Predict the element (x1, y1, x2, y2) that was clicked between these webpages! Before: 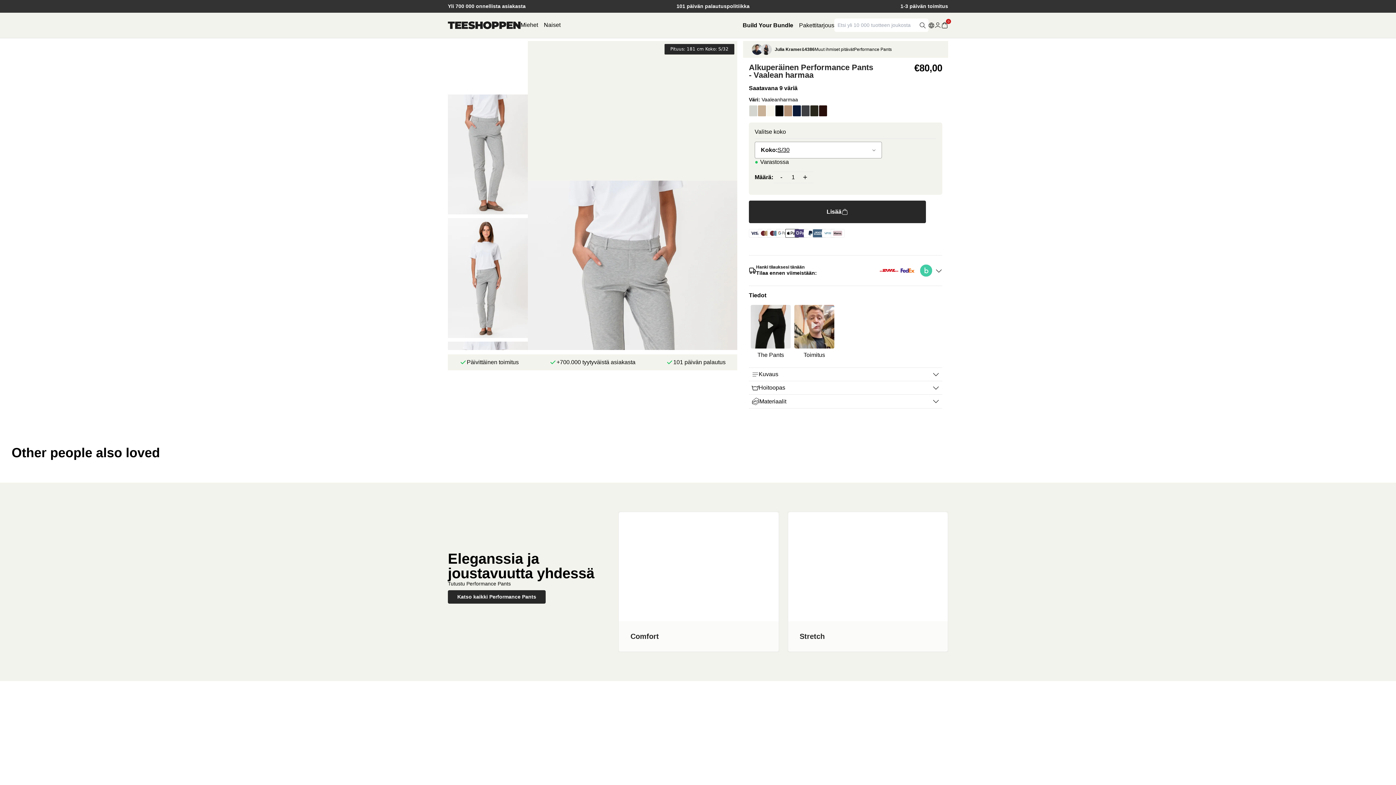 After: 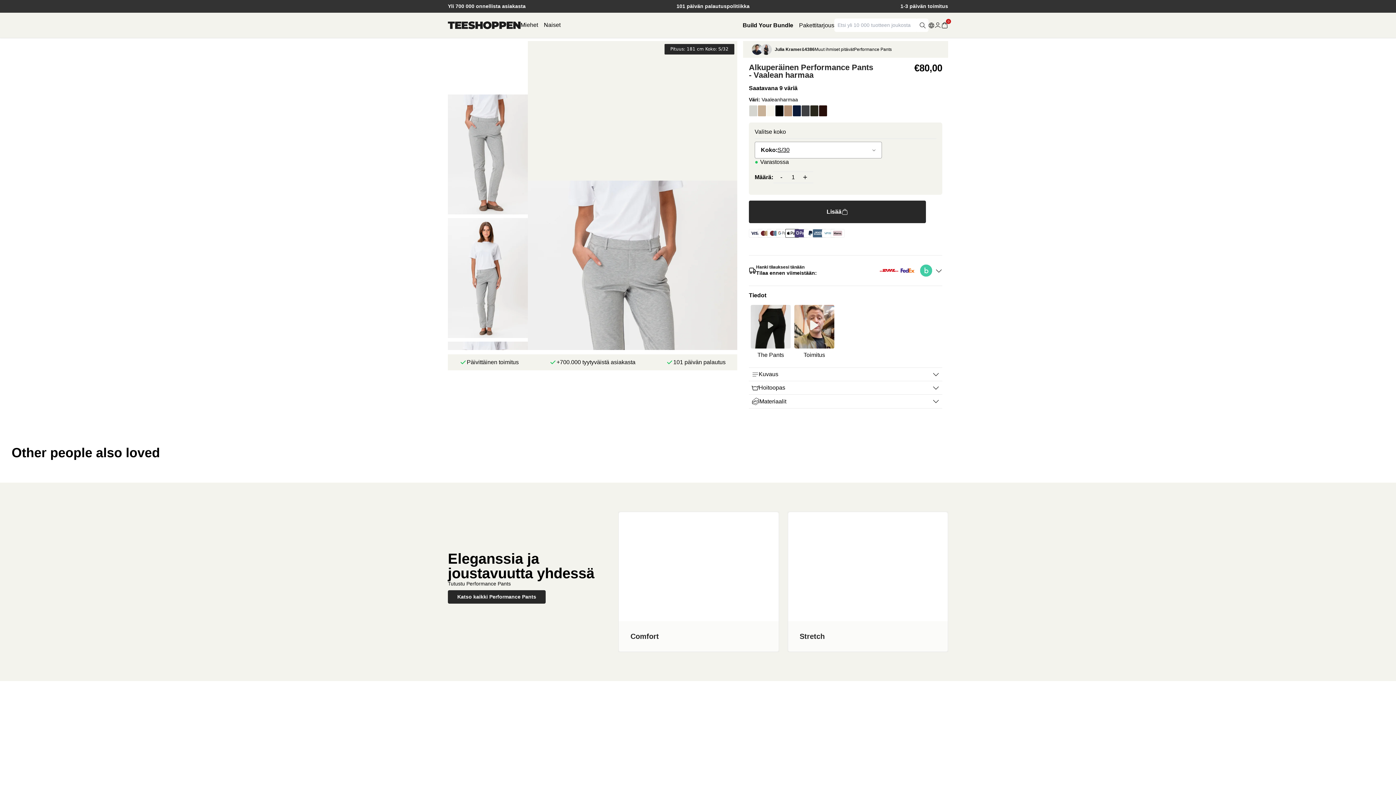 Action: label: Toimitus bbox: (794, 305, 834, 358)